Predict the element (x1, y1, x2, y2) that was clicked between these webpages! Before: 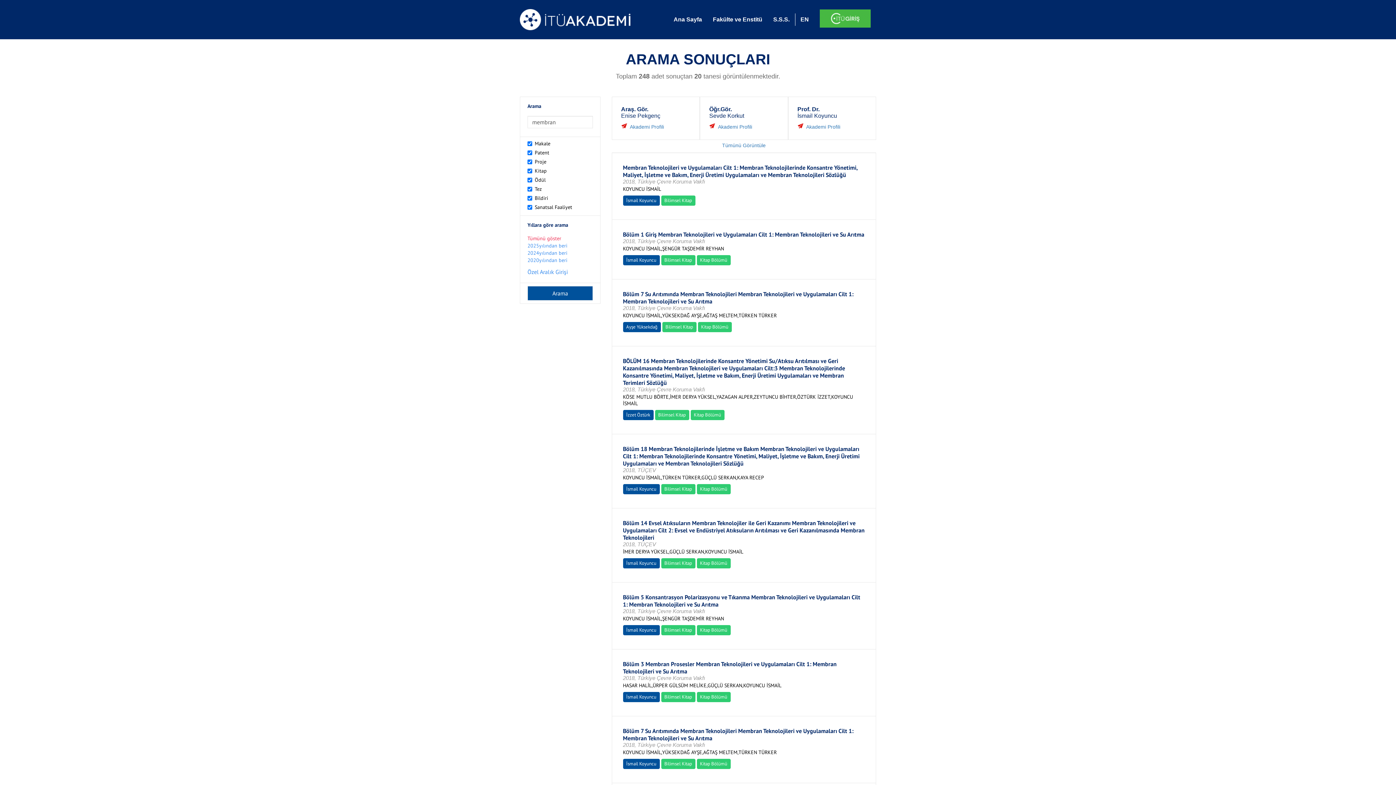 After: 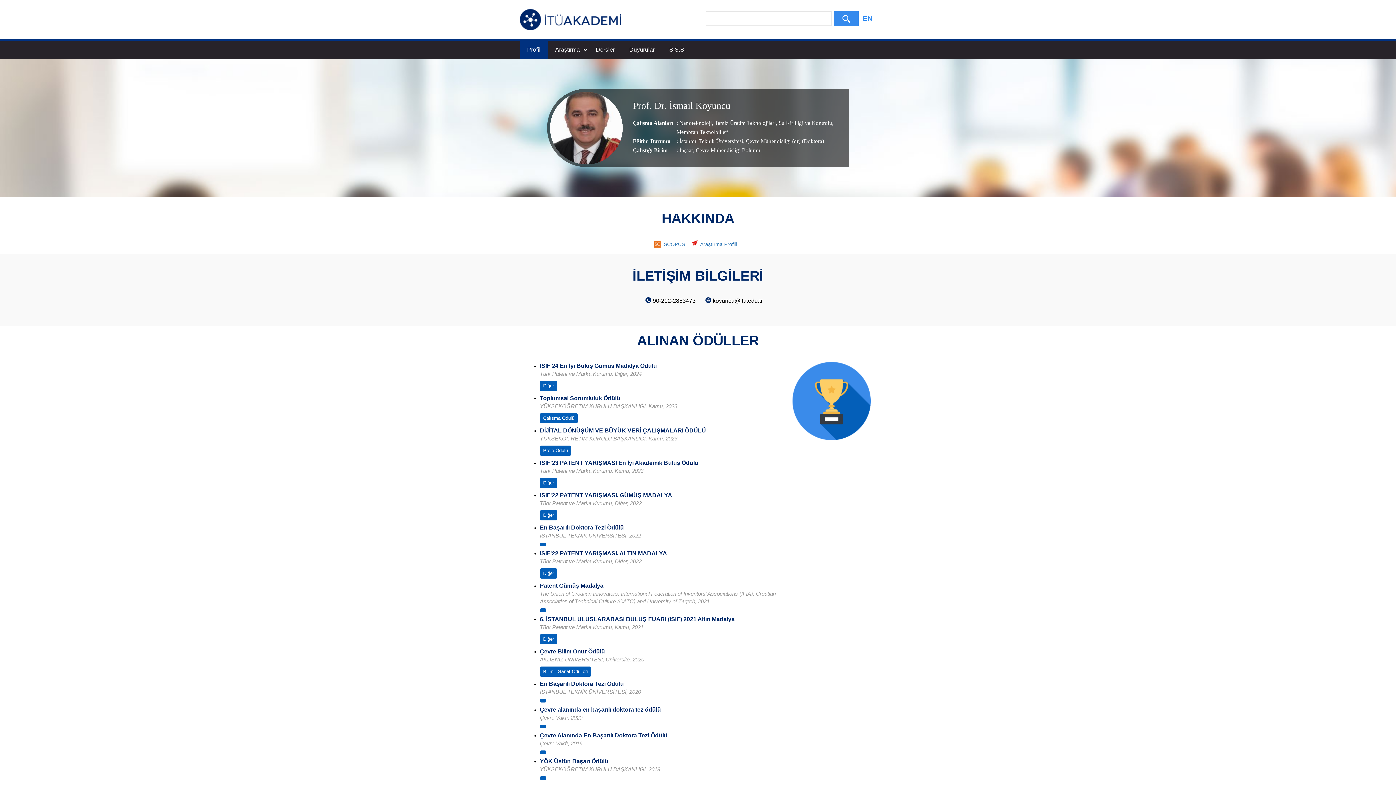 Action: bbox: (806, 124, 840, 129) label: Akademi Profili